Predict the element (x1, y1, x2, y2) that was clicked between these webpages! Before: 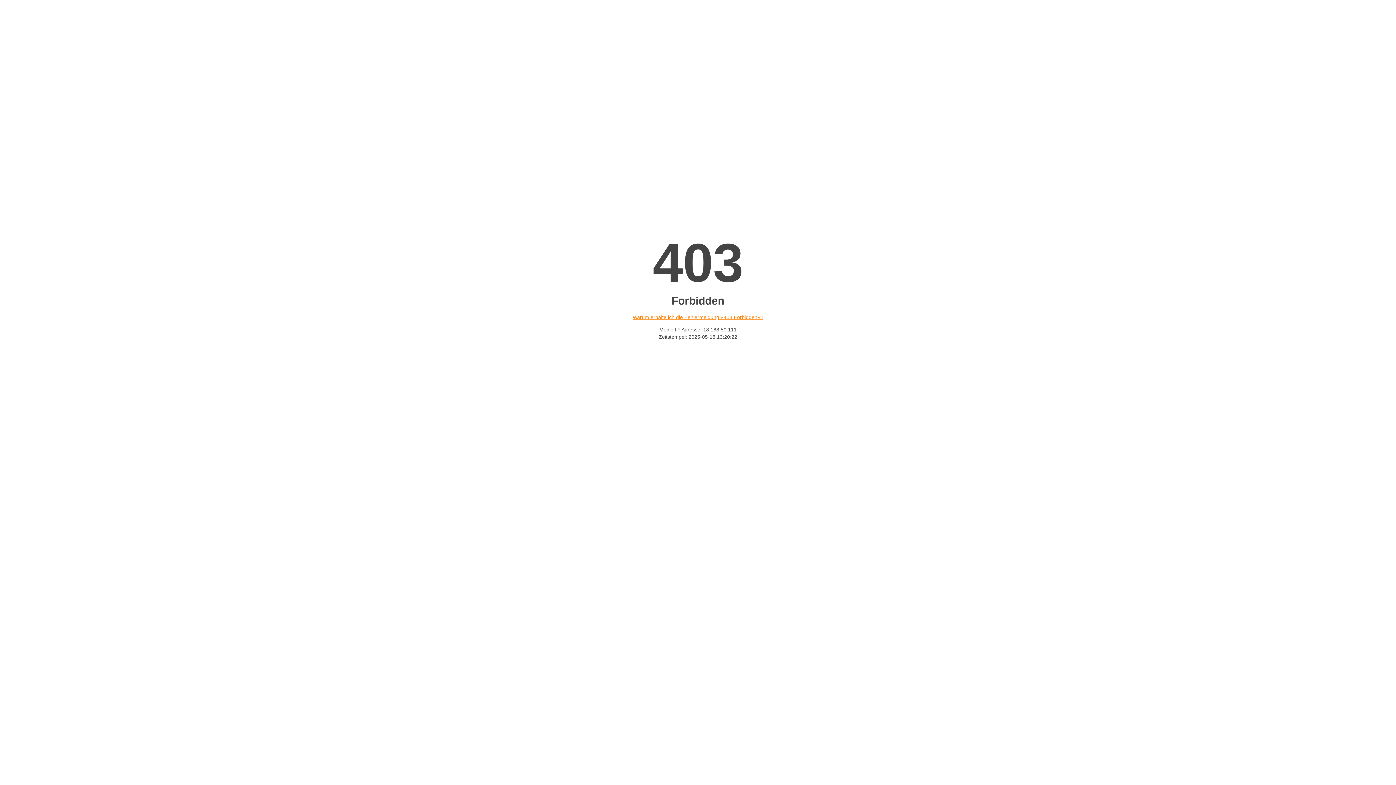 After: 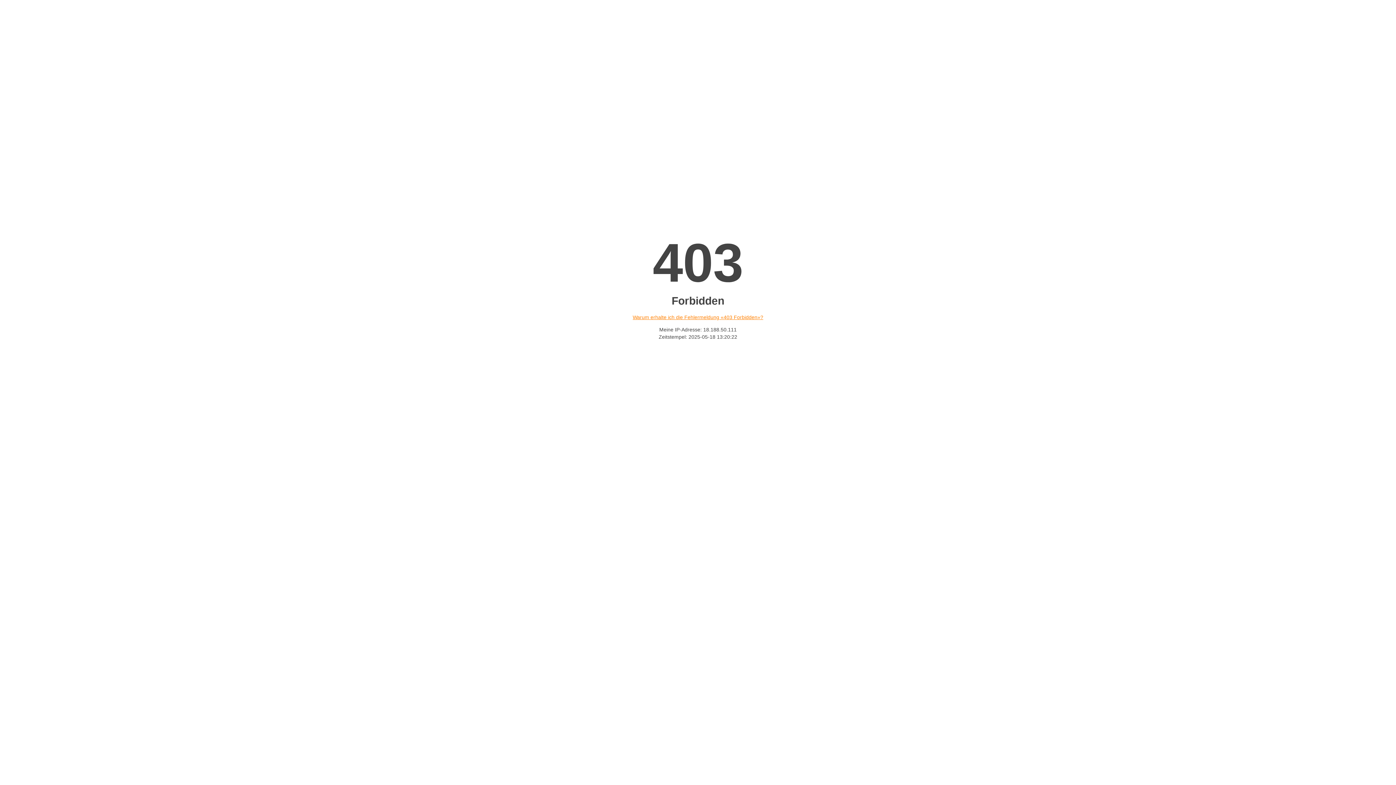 Action: bbox: (632, 314, 763, 320) label: Warum erhalte ich die Fehlermeldung «403 Forbidden»?